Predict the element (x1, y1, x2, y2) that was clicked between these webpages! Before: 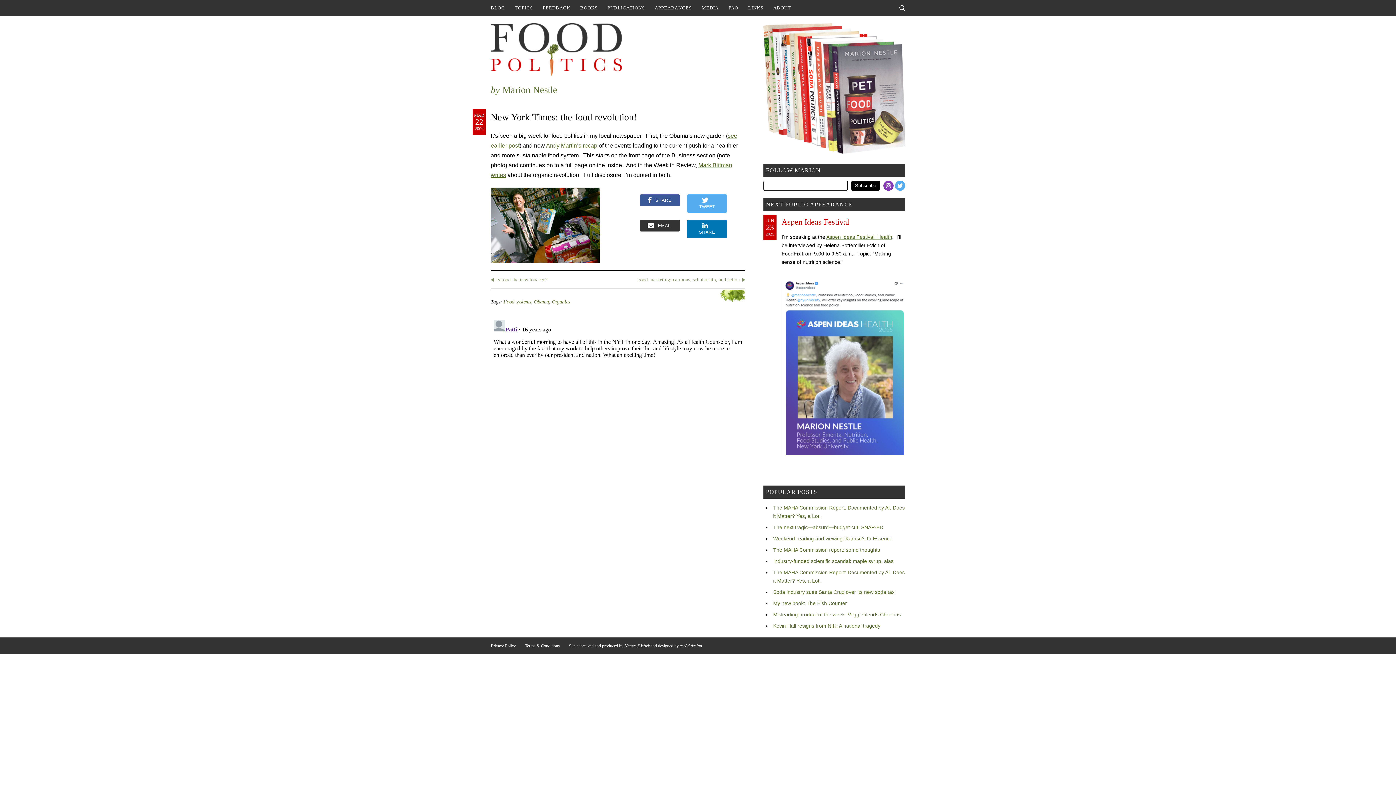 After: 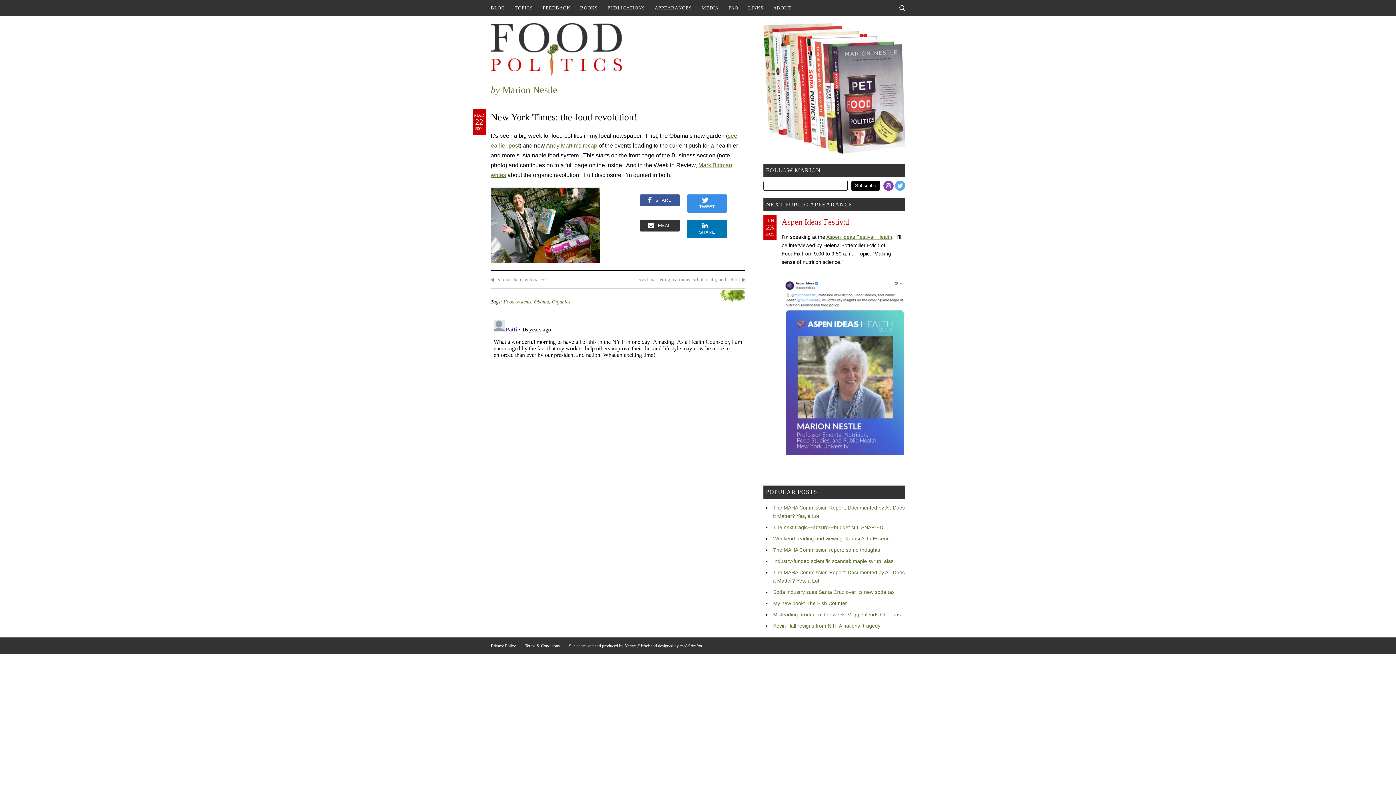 Action: label: TWEET bbox: (687, 194, 727, 212)